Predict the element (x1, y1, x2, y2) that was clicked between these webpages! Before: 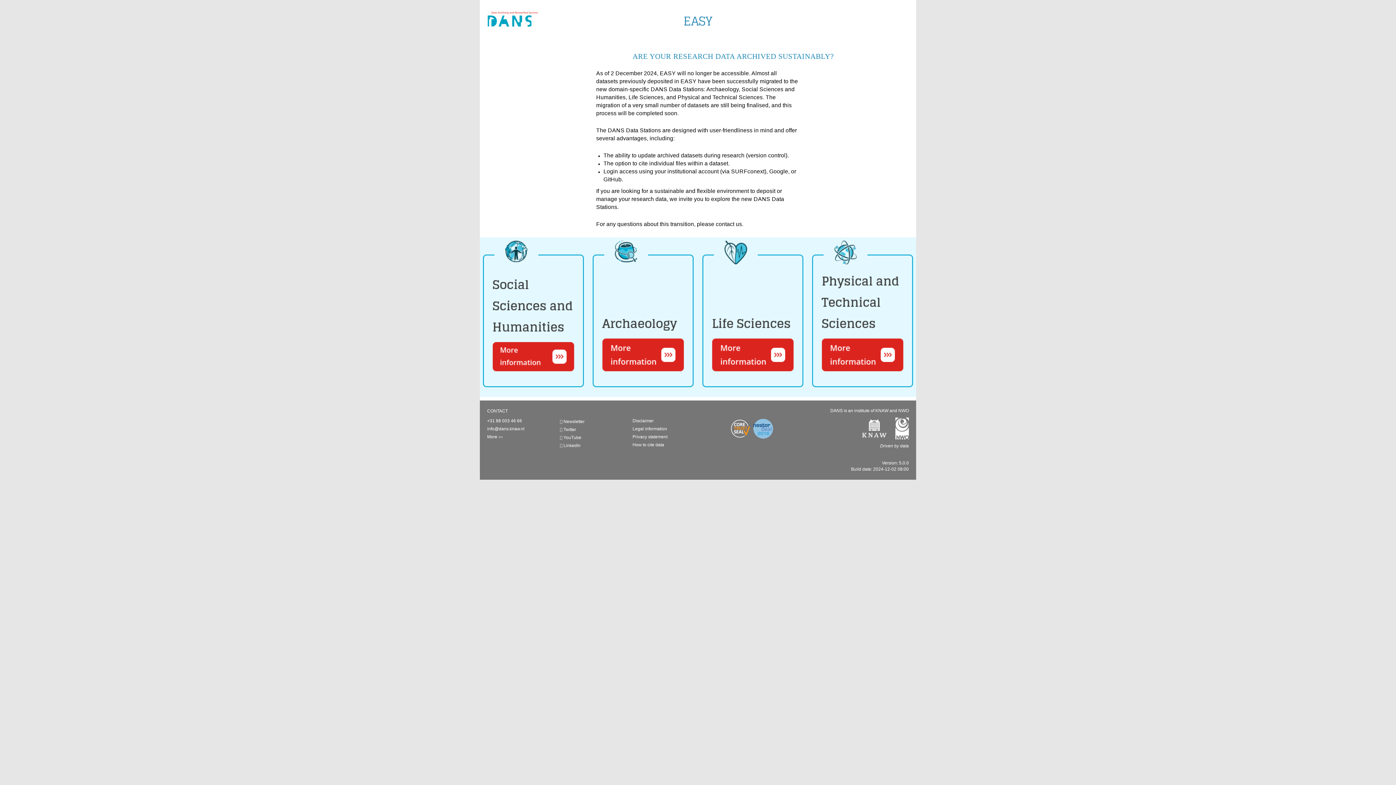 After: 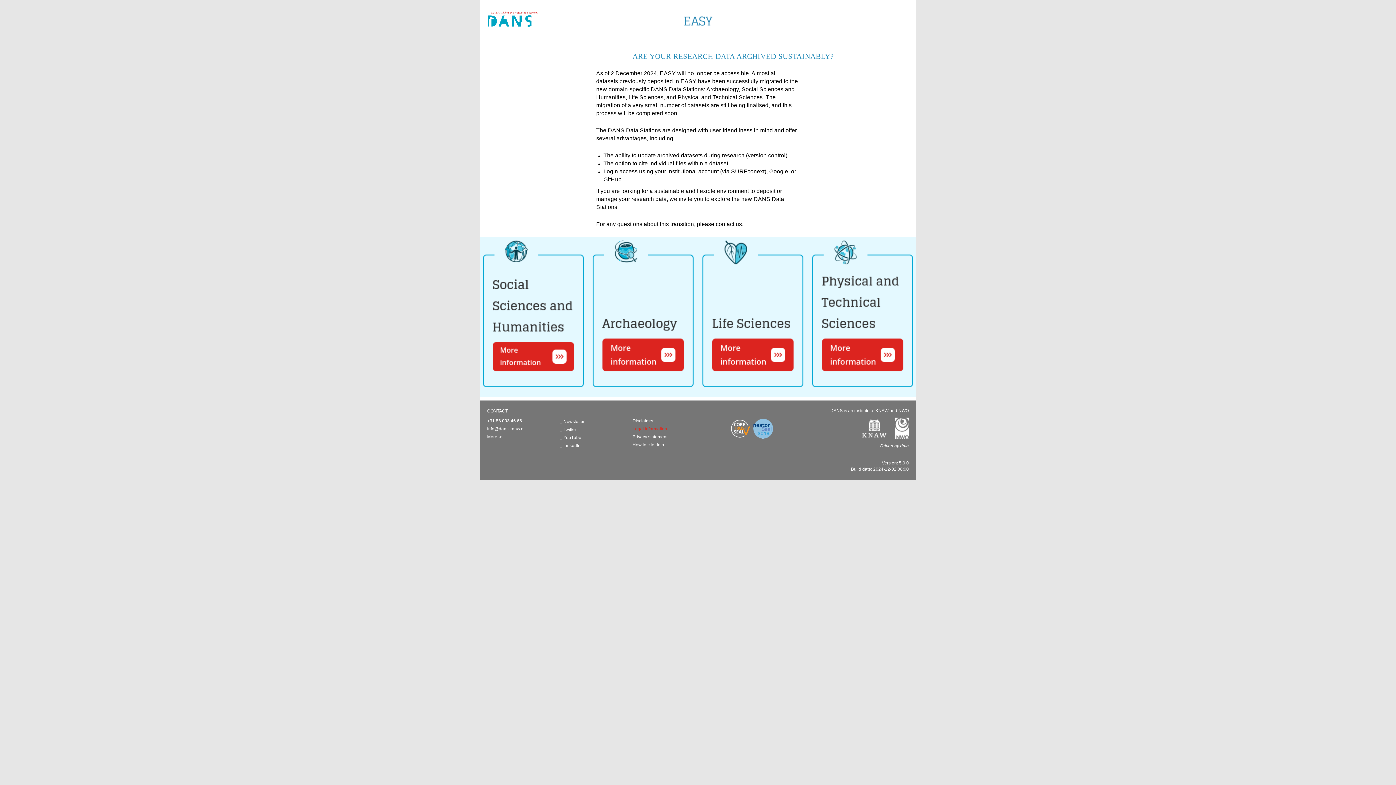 Action: label: Legal information bbox: (632, 426, 667, 431)